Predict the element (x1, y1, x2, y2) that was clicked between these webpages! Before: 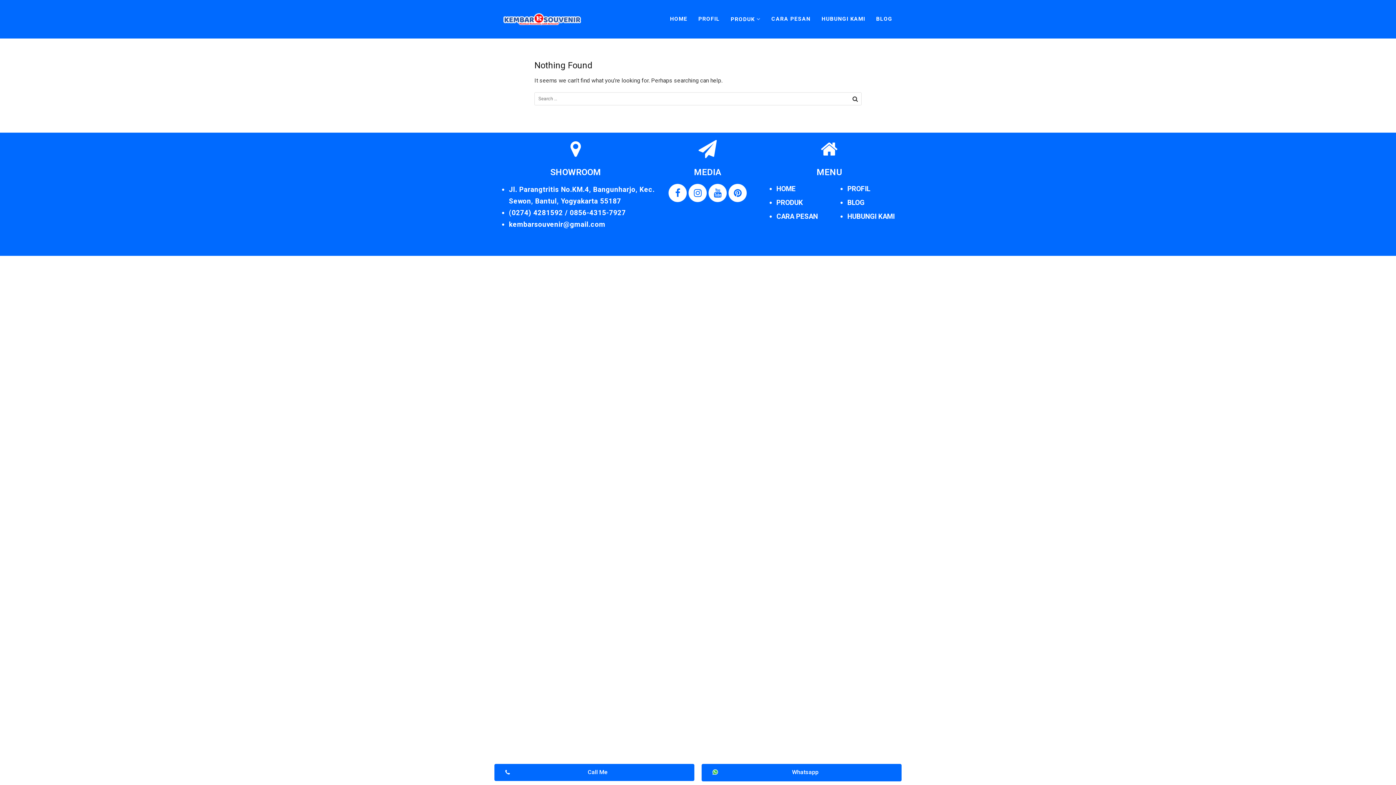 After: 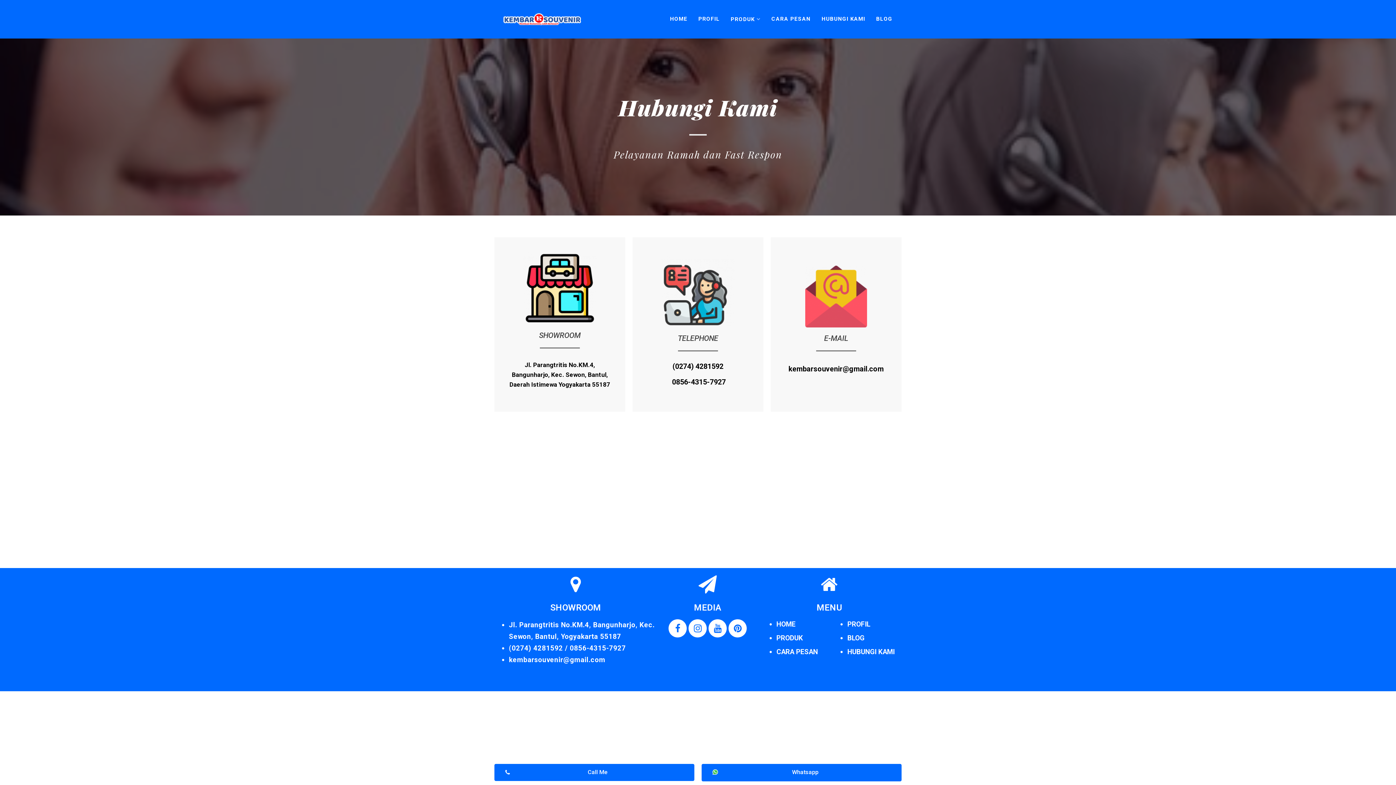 Action: label: HUBUNGI KAMI bbox: (847, 212, 894, 220)